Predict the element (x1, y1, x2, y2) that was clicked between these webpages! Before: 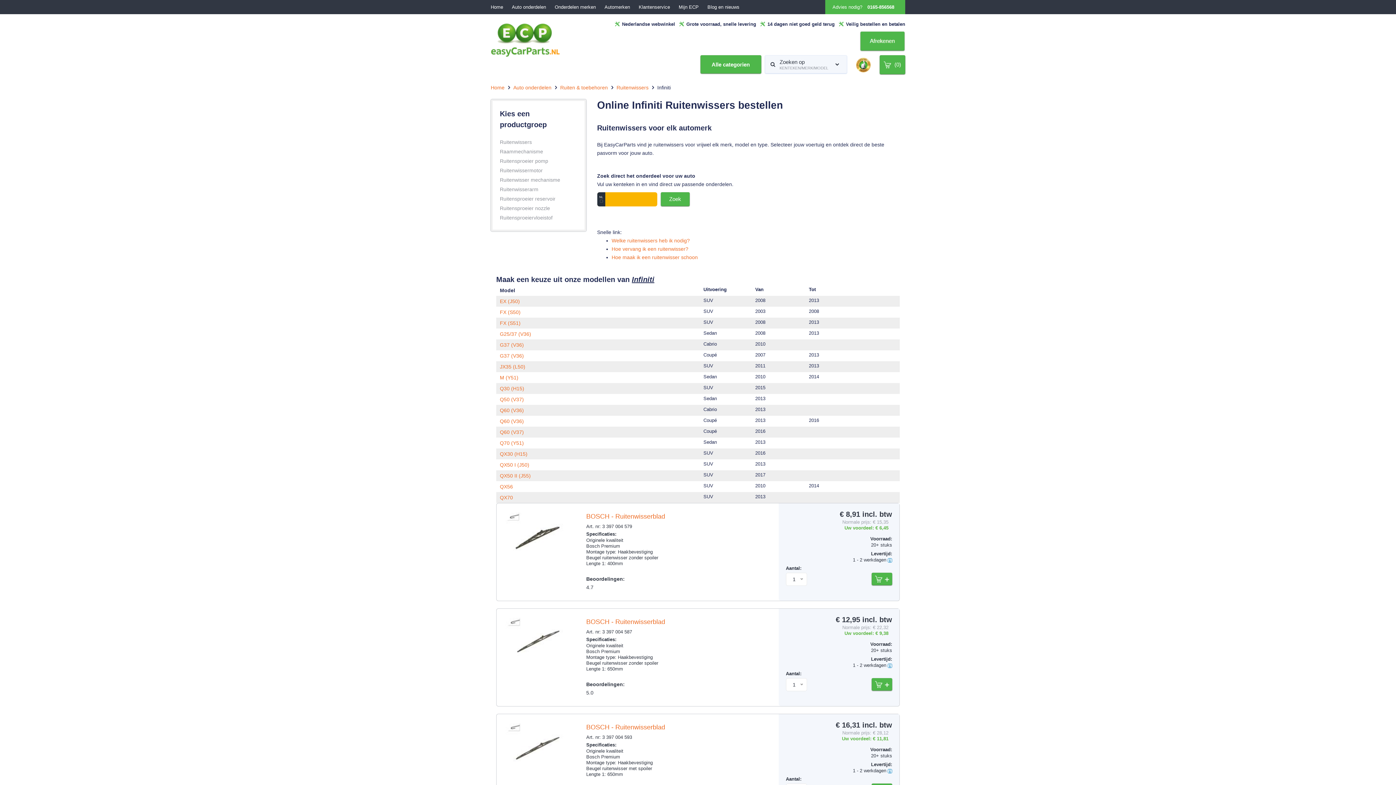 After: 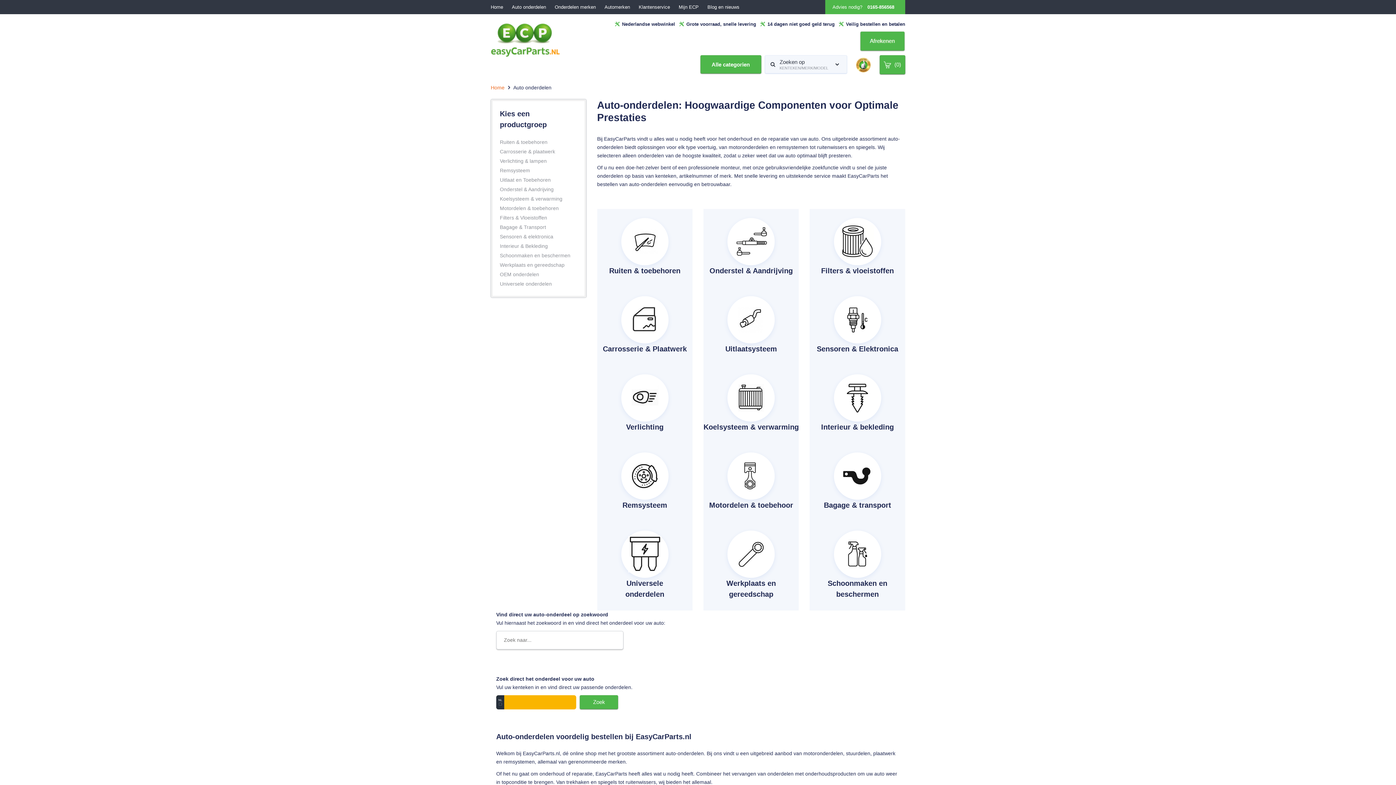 Action: bbox: (513, 84, 551, 90) label: Auto onderdelen